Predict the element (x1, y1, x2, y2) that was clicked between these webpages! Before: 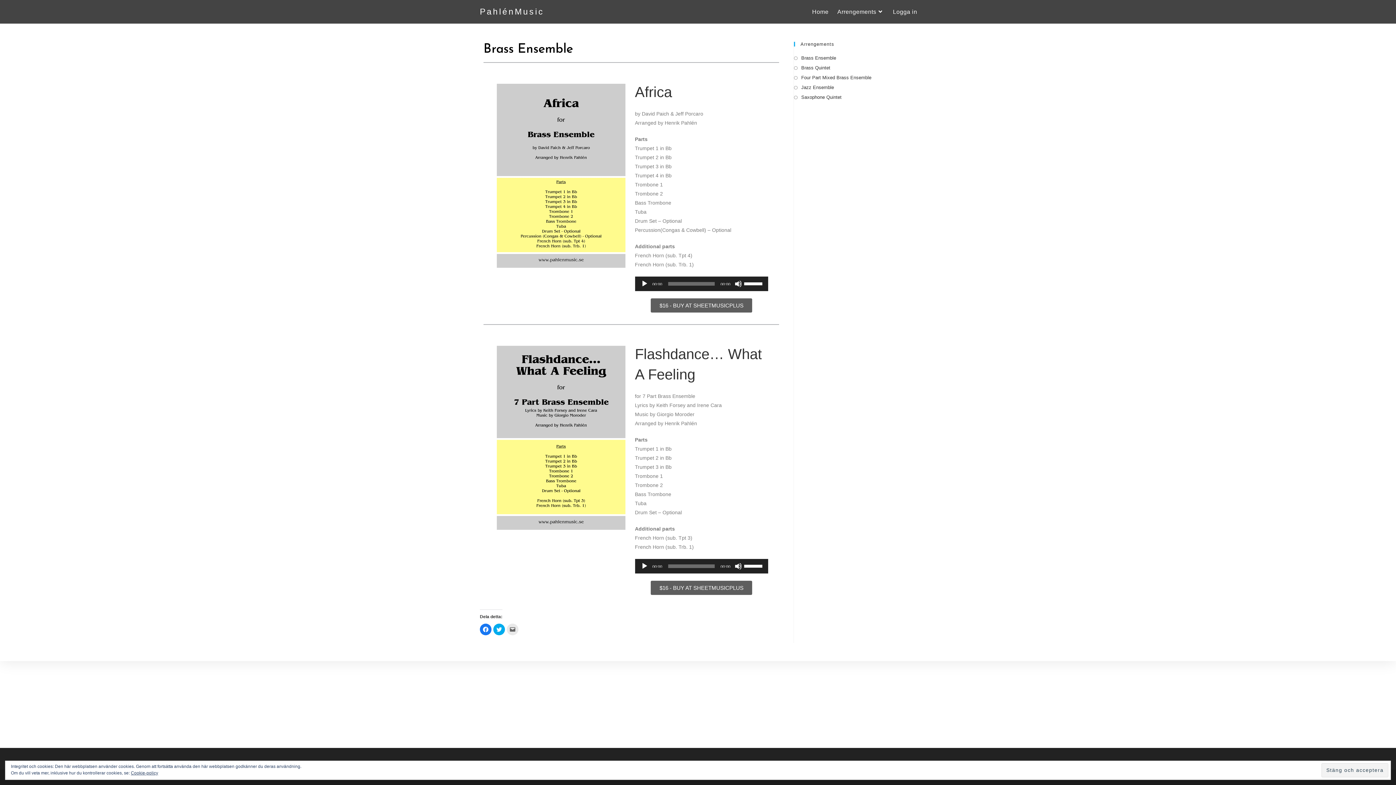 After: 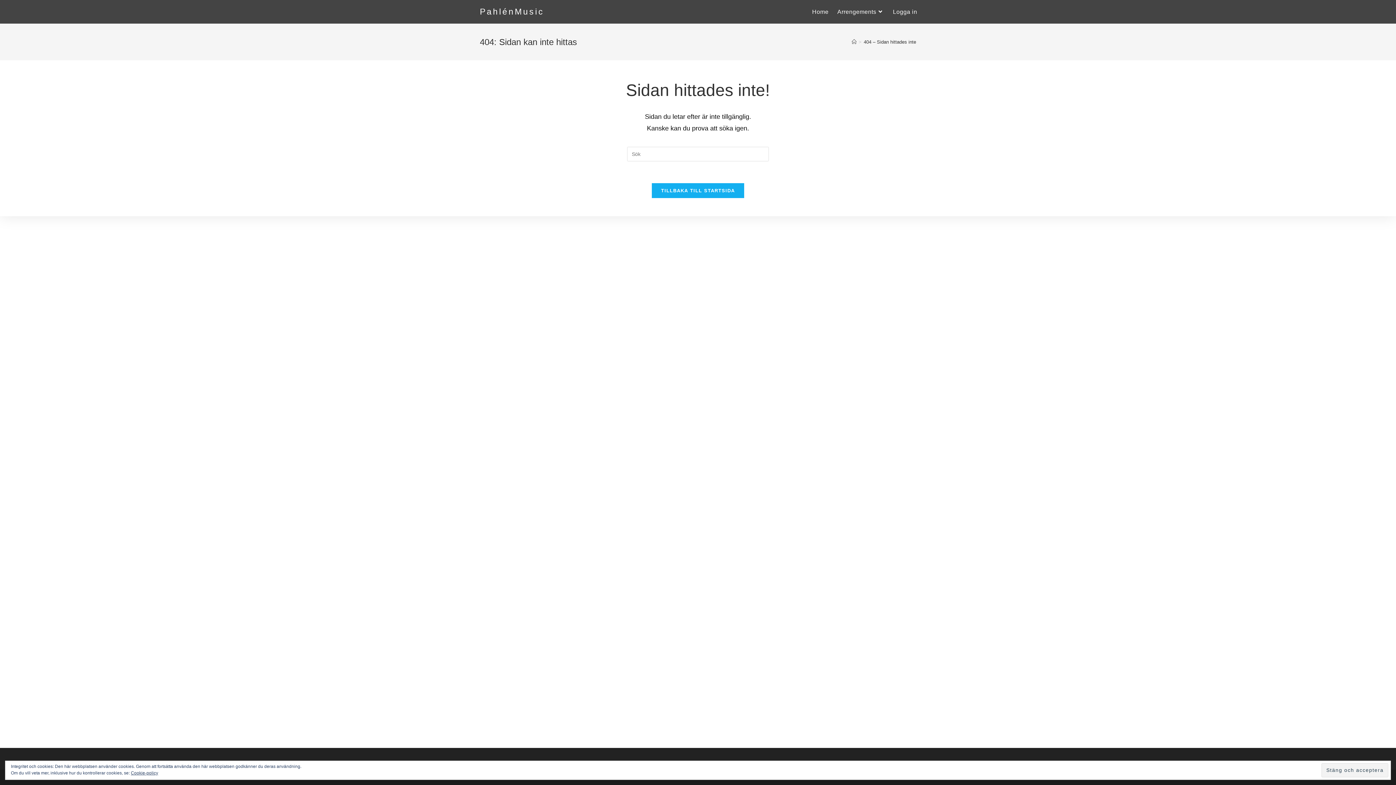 Action: bbox: (130, 770, 158, 776) label: Cookie-policy